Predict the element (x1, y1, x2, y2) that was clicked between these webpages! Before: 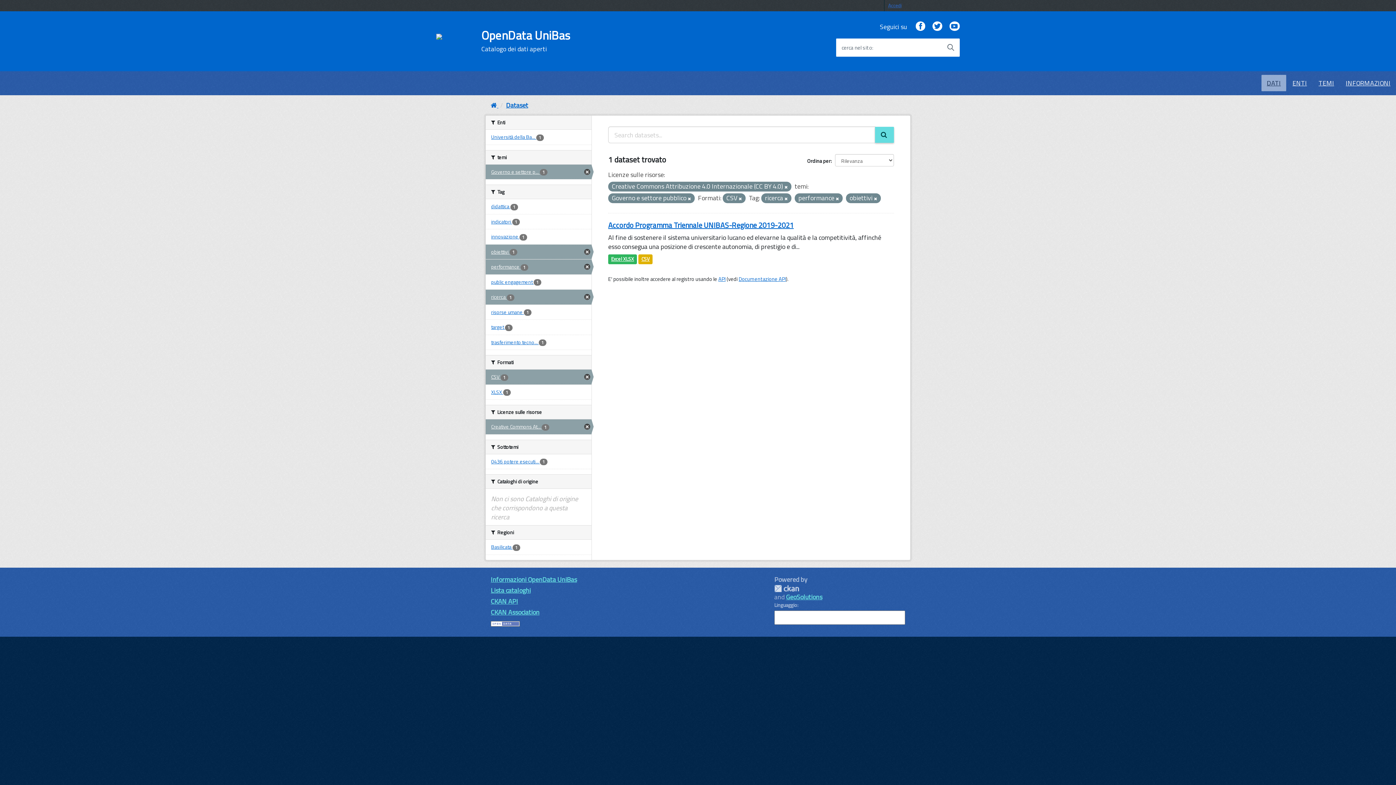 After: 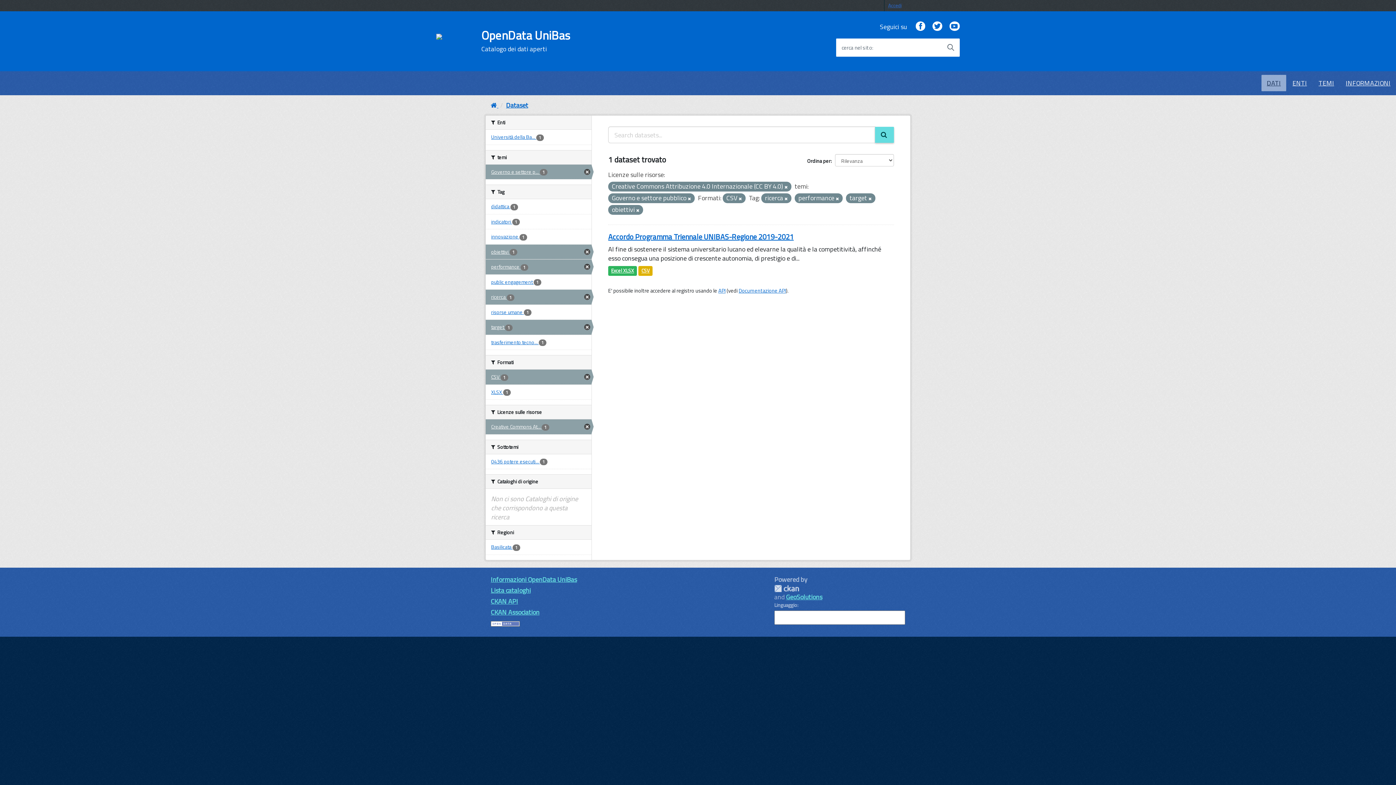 Action: label: target 1 bbox: (485, 320, 591, 334)